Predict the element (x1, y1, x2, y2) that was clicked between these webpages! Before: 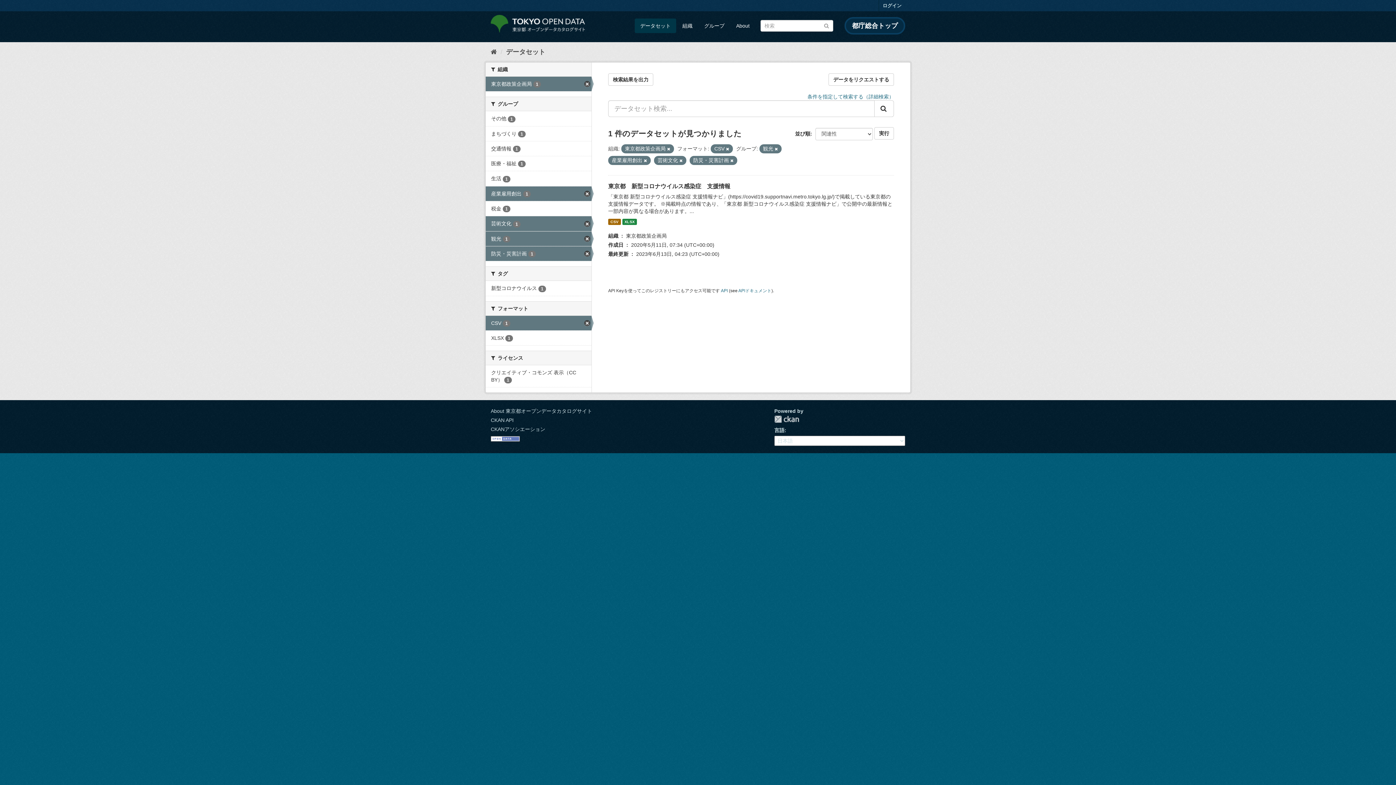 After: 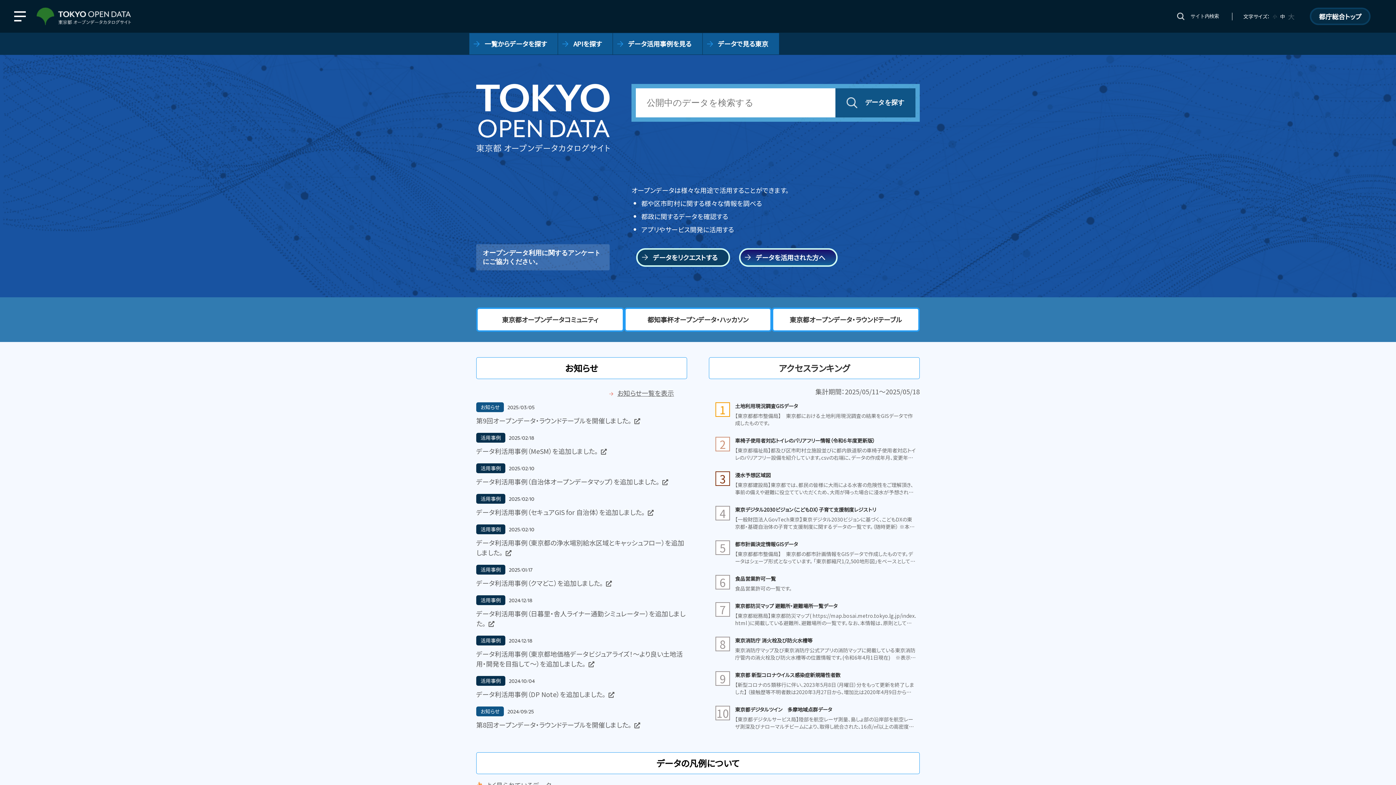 Action: bbox: (490, 14, 585, 32)